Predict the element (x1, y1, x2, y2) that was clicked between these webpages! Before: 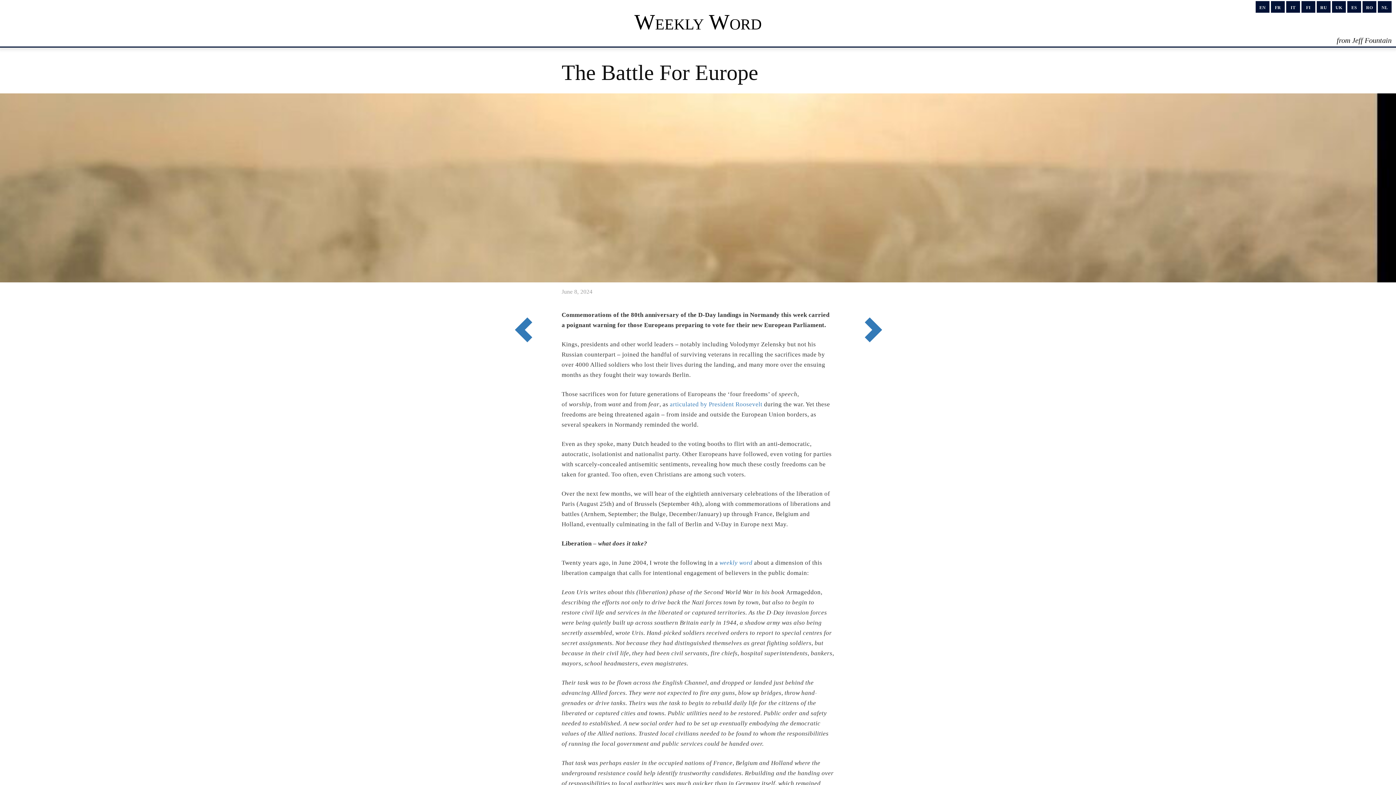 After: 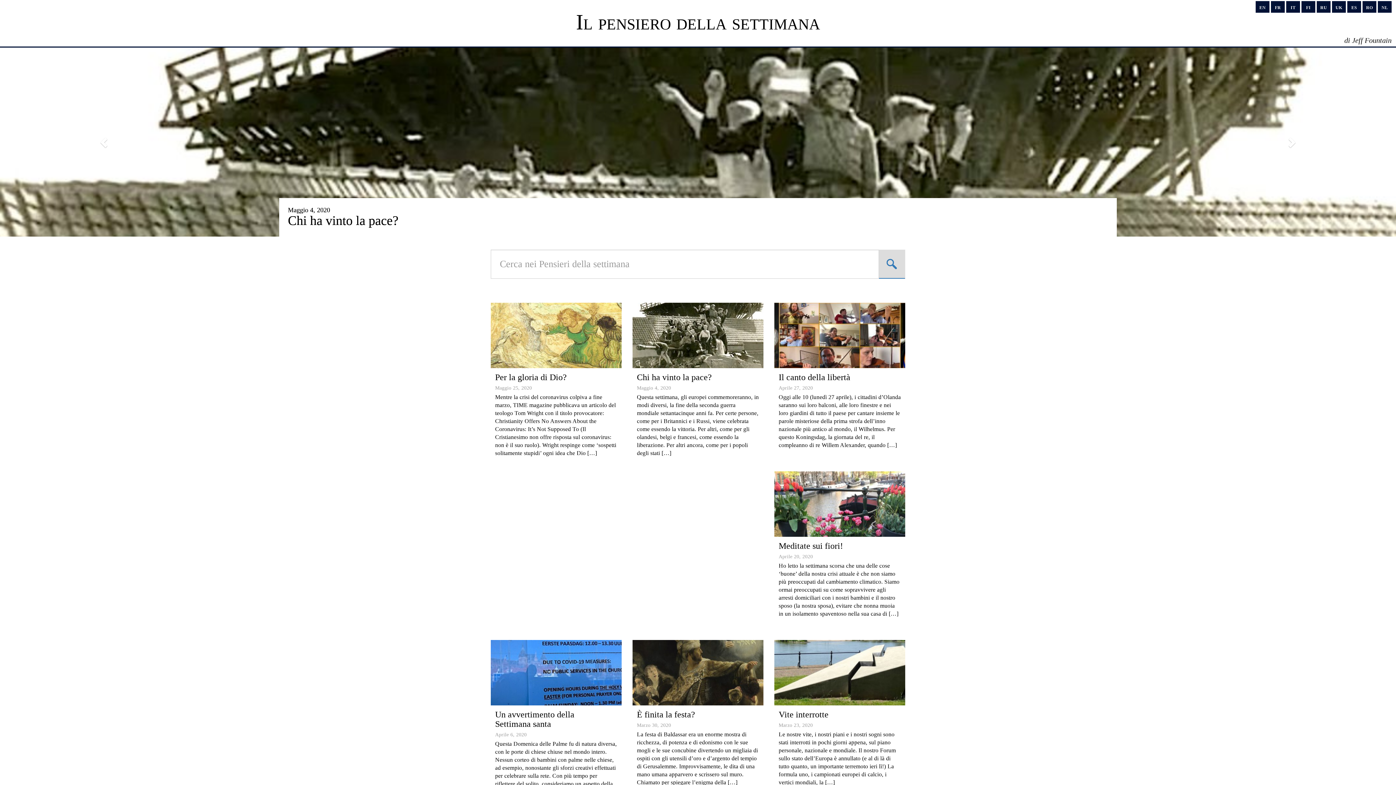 Action: bbox: (1286, 1, 1300, 12) label: IT